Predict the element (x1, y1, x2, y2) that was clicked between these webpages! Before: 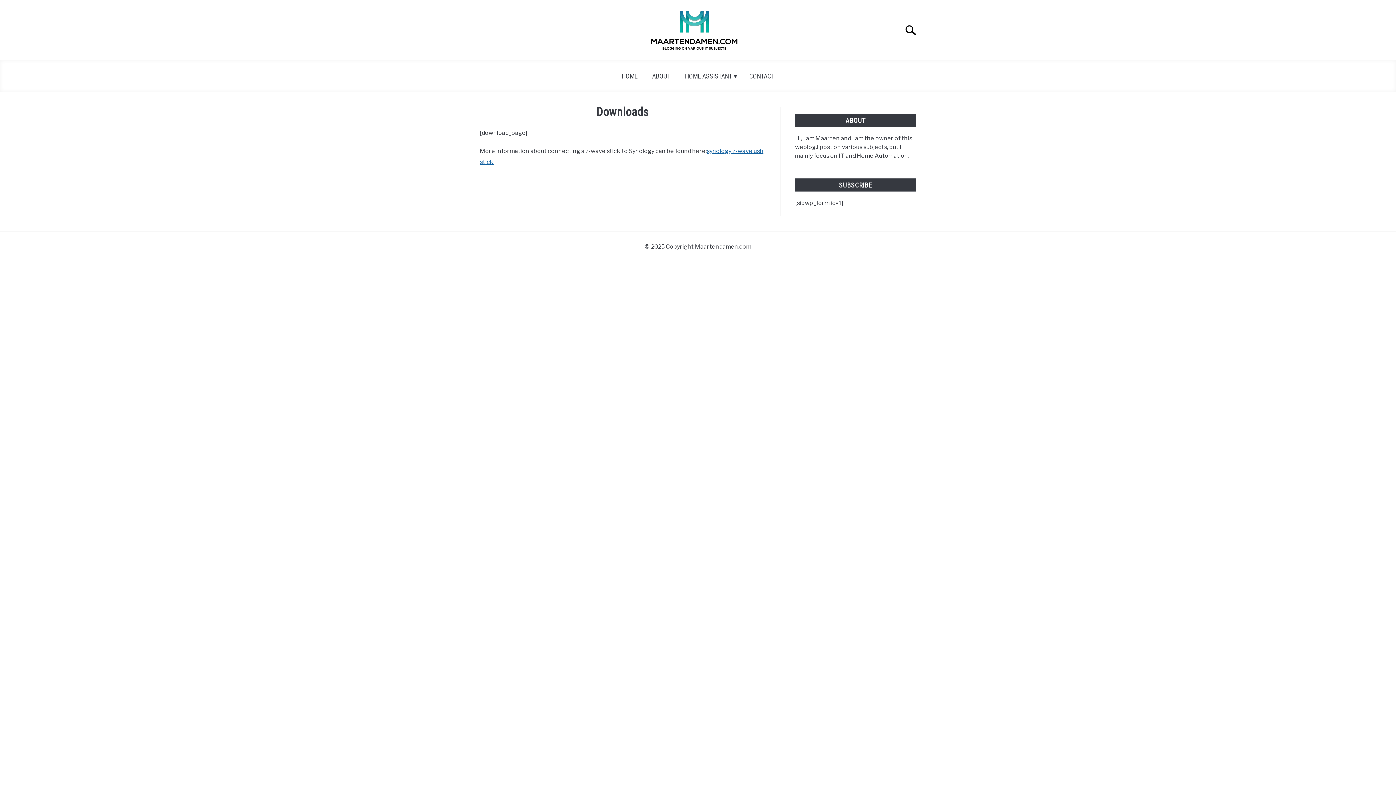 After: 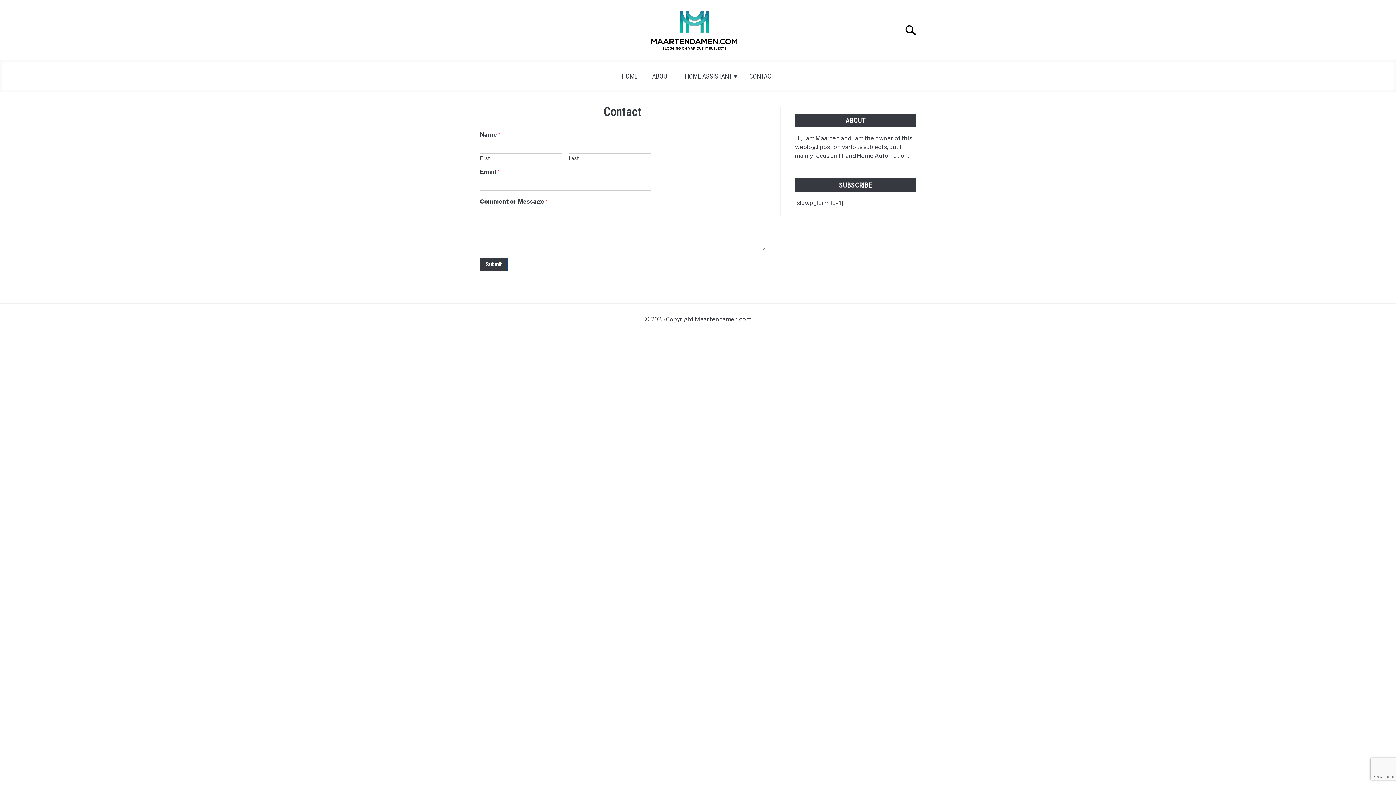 Action: label: CONTACT bbox: (742, 67, 781, 84)